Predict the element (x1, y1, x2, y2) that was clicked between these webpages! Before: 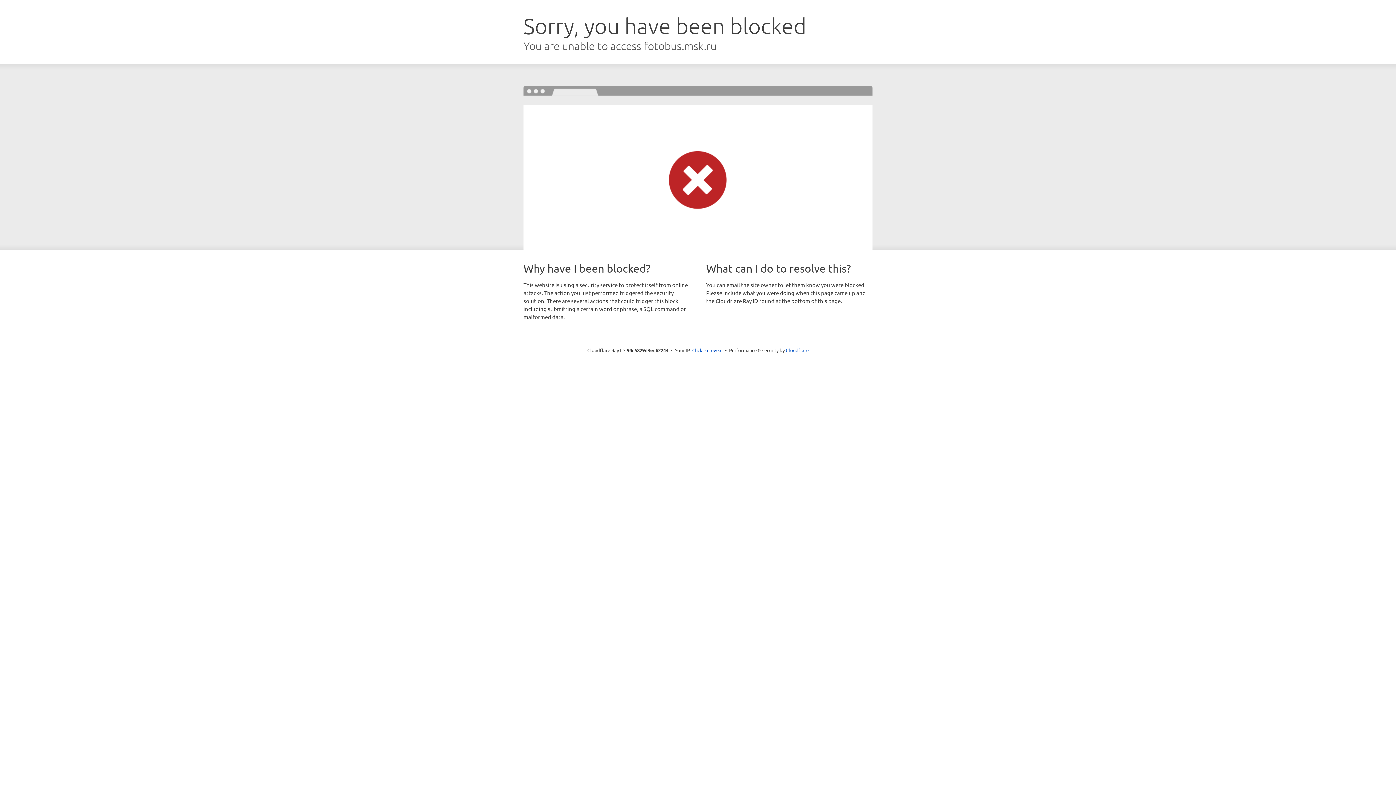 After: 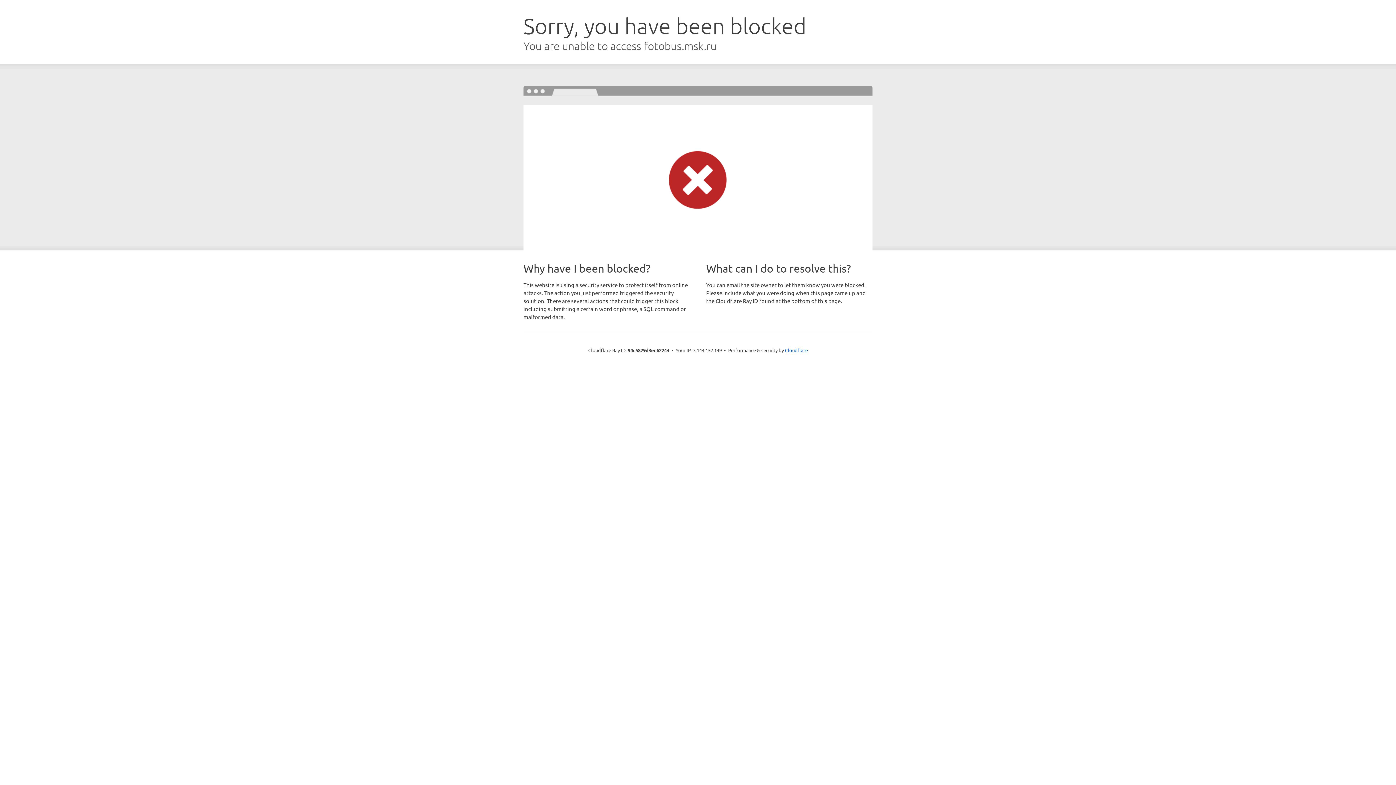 Action: bbox: (692, 346, 722, 353) label: Click to reveal